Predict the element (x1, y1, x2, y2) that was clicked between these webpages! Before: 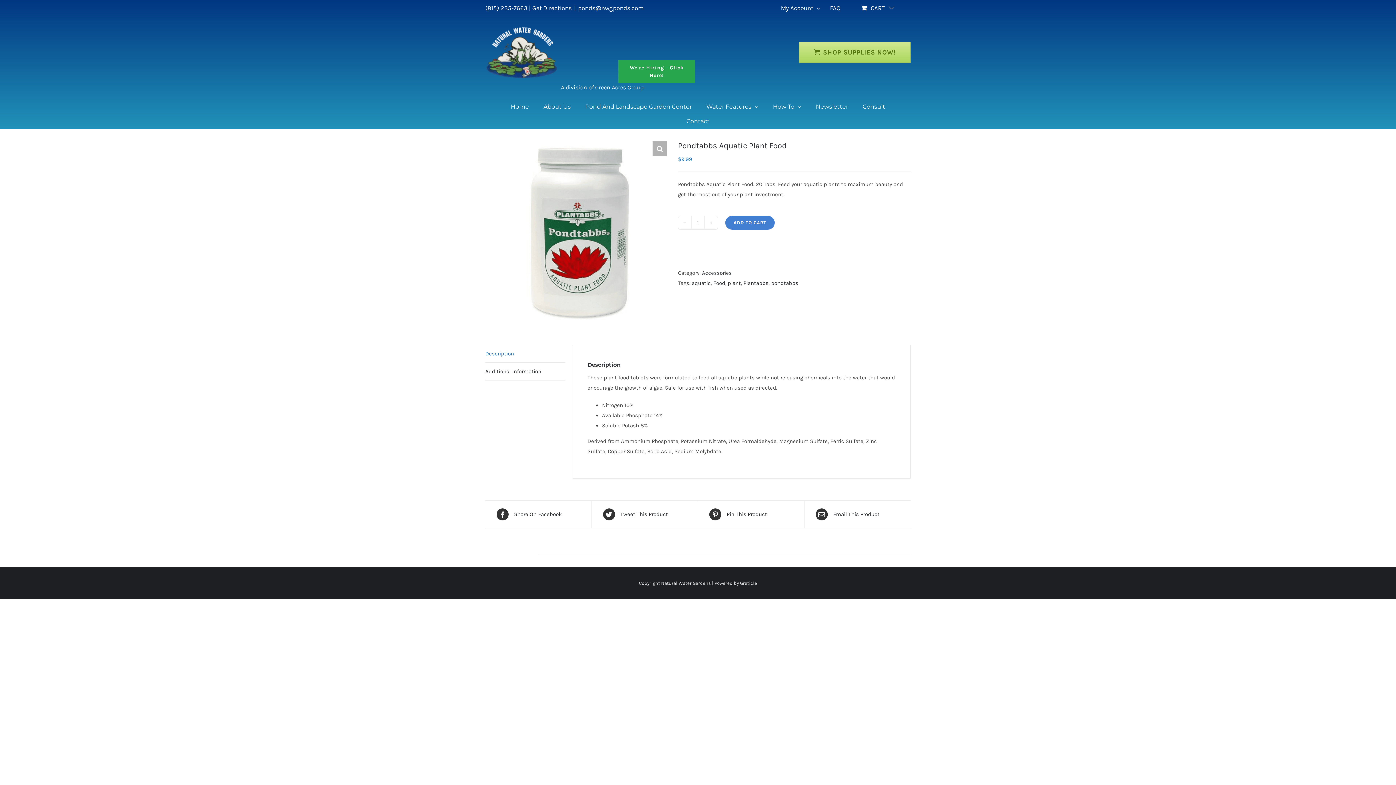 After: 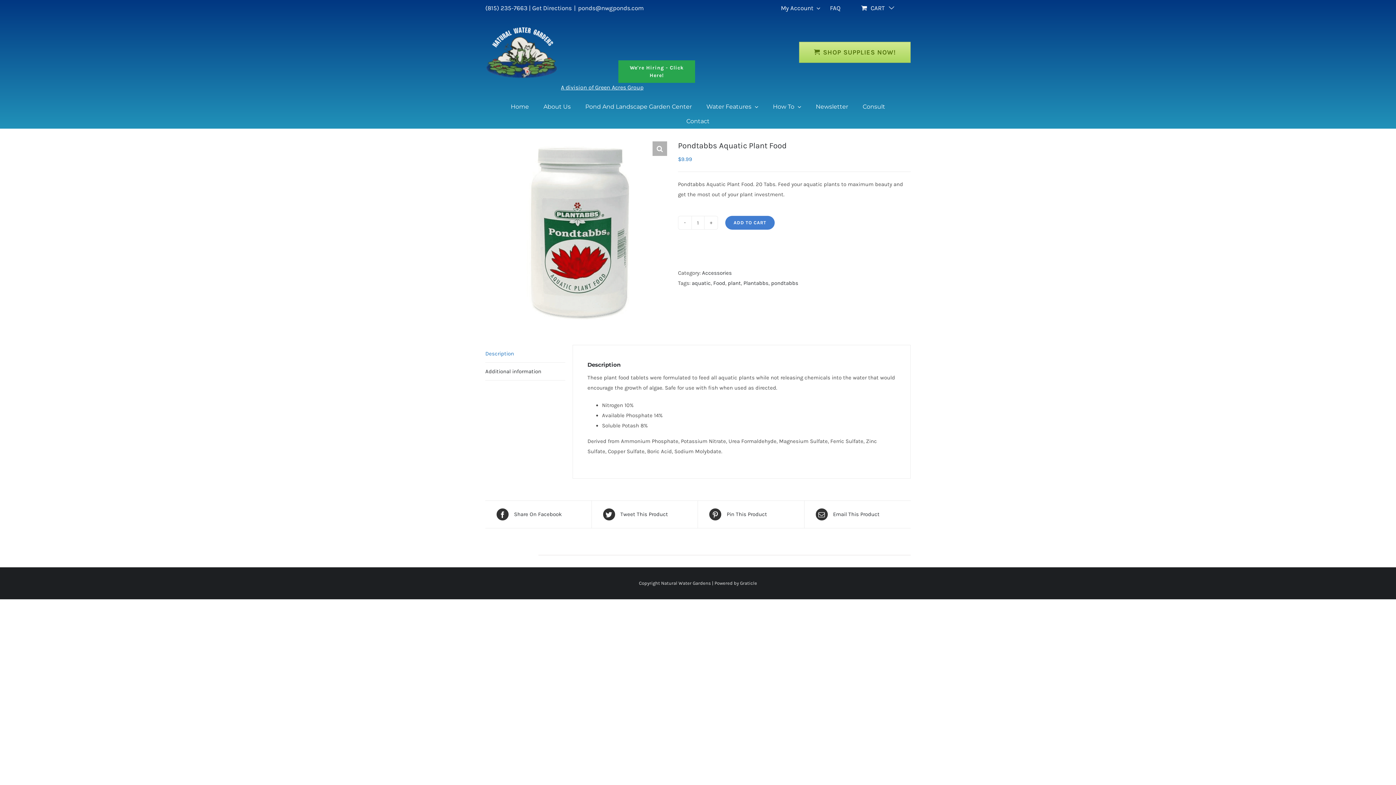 Action: bbox: (561, 82, 643, 92) label: A division of Green Acres Group